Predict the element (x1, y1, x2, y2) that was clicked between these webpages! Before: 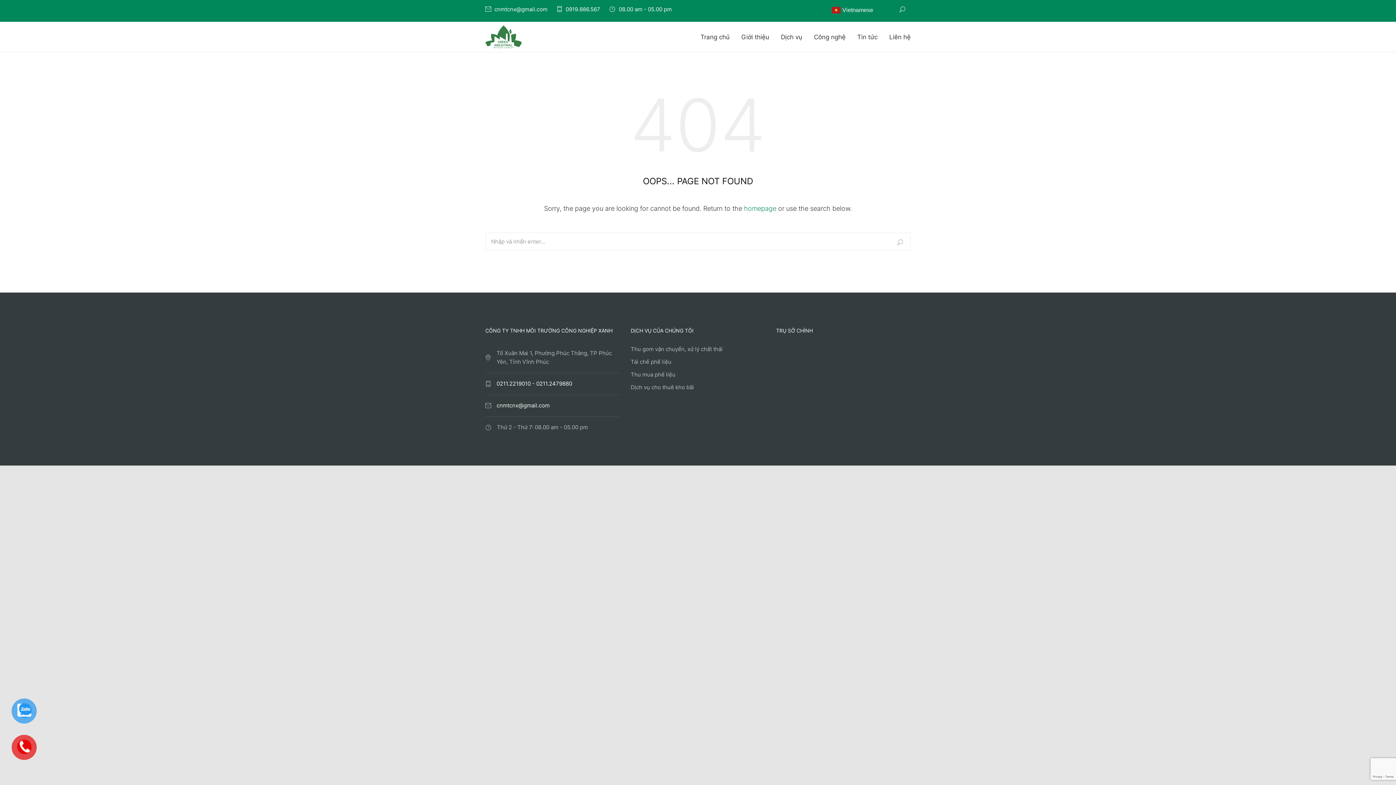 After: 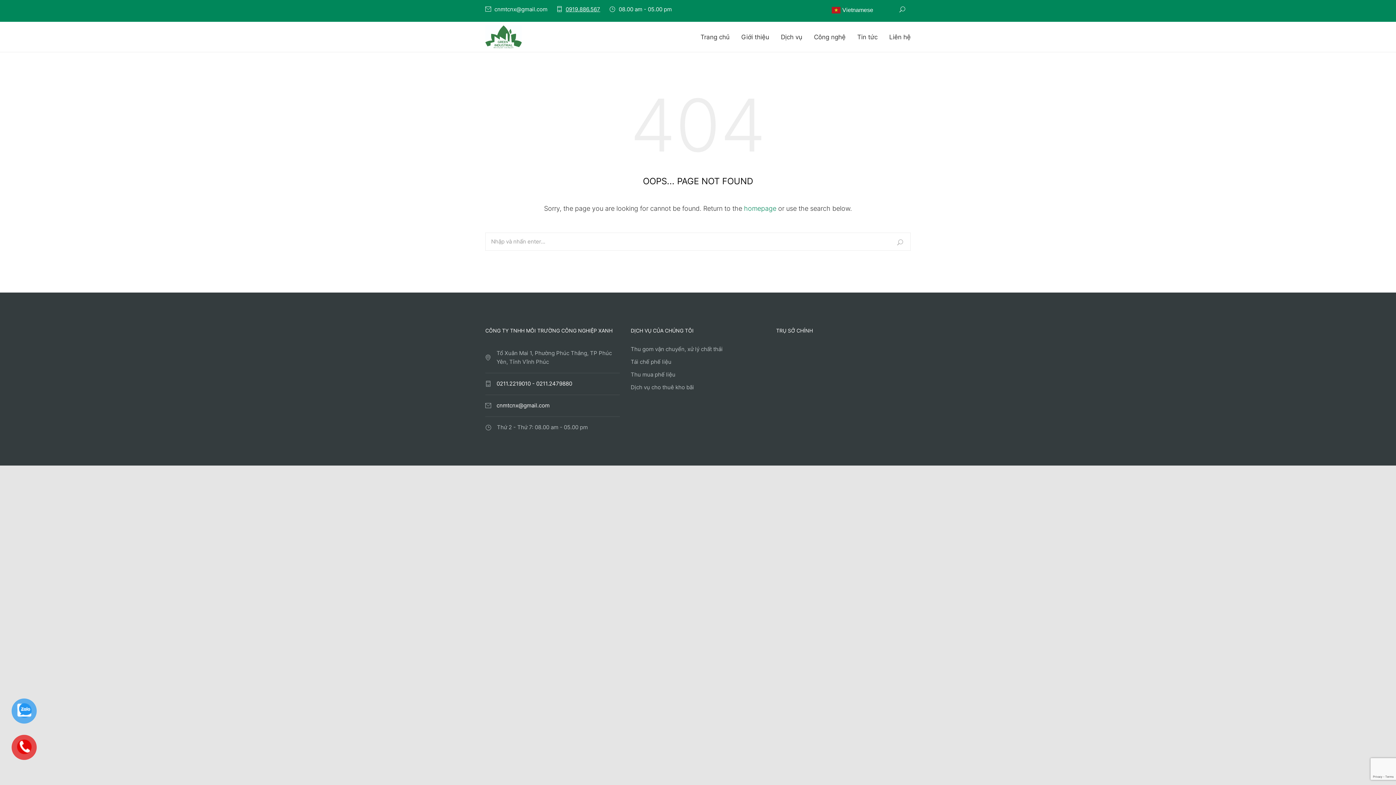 Action: bbox: (565, 5, 600, 12) label: 0919.886.567